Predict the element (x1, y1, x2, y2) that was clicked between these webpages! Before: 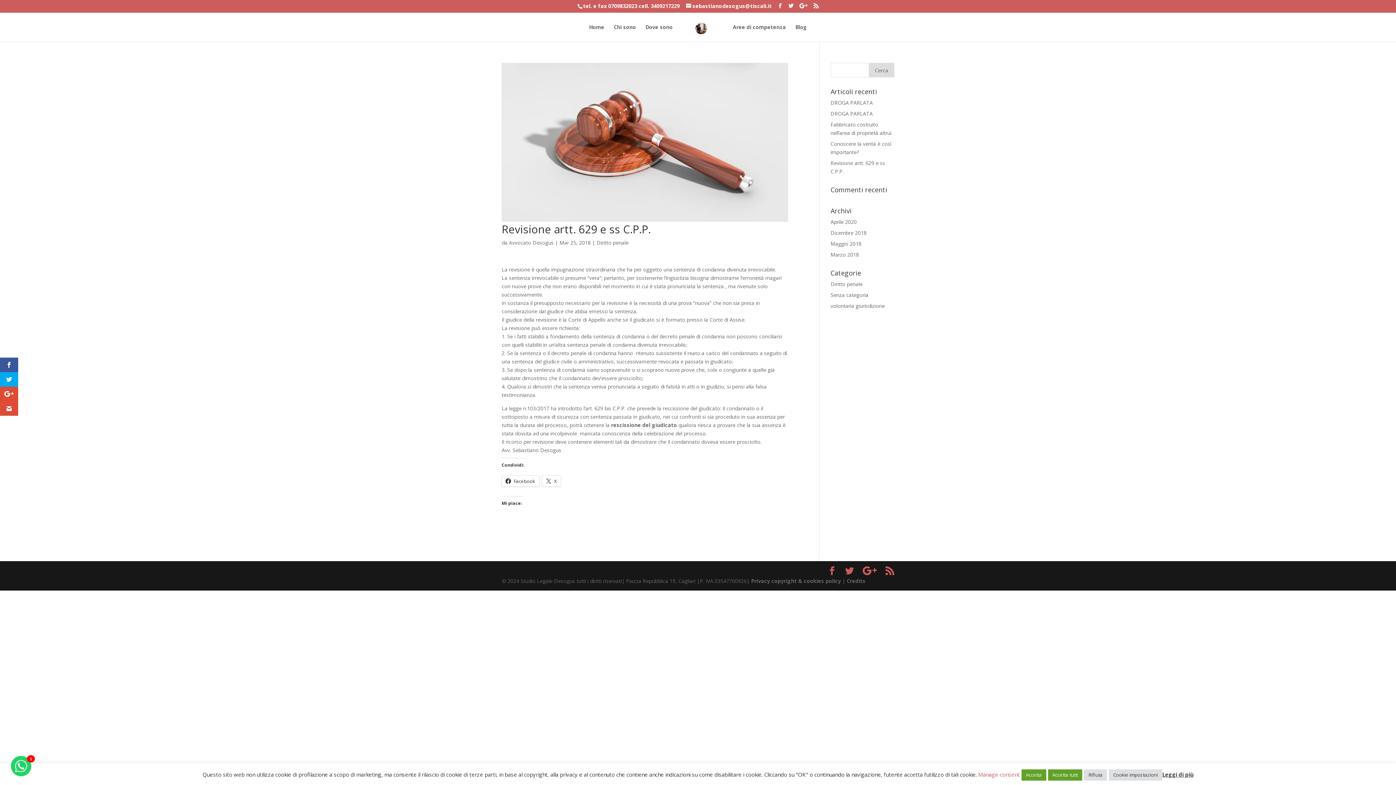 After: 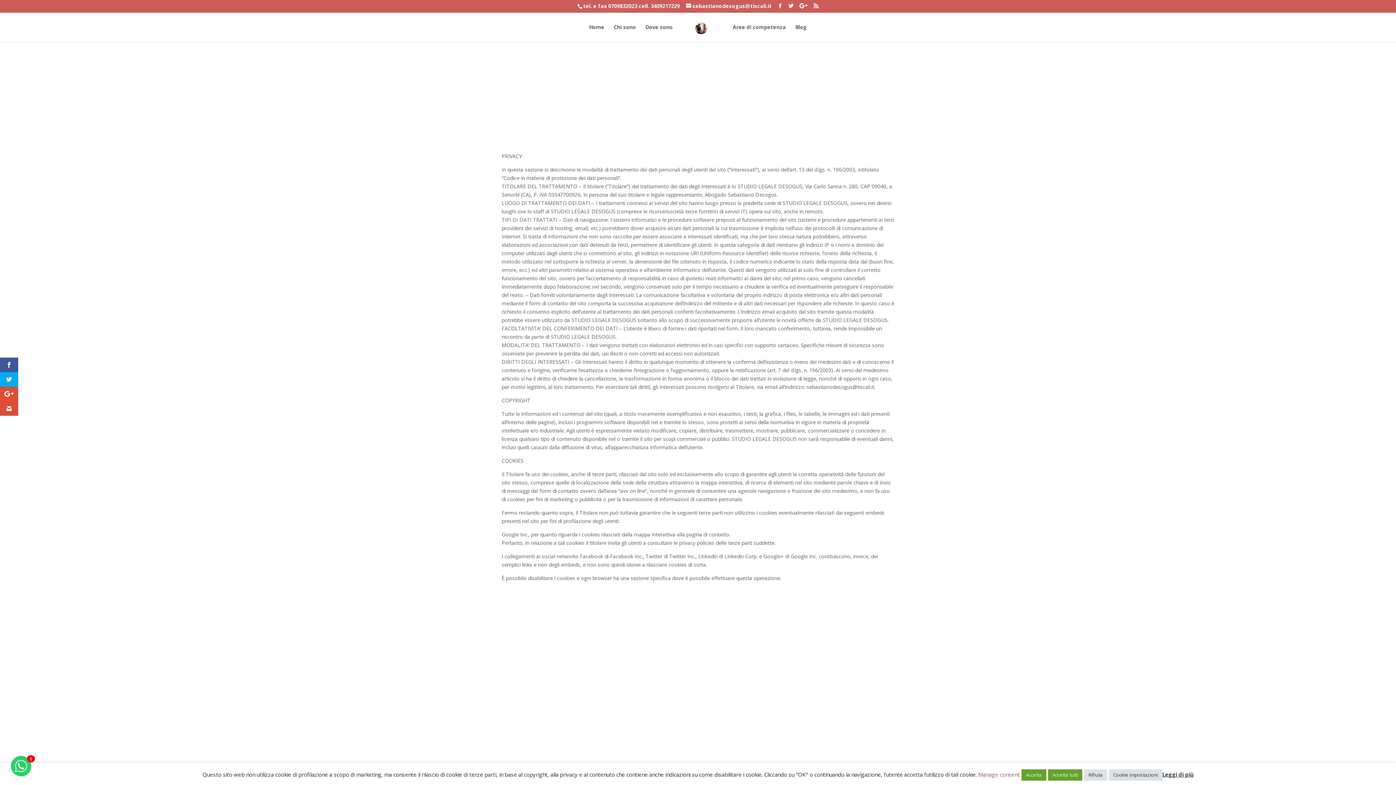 Action: bbox: (751, 577, 841, 584) label: Privacy copyright & cookies policy